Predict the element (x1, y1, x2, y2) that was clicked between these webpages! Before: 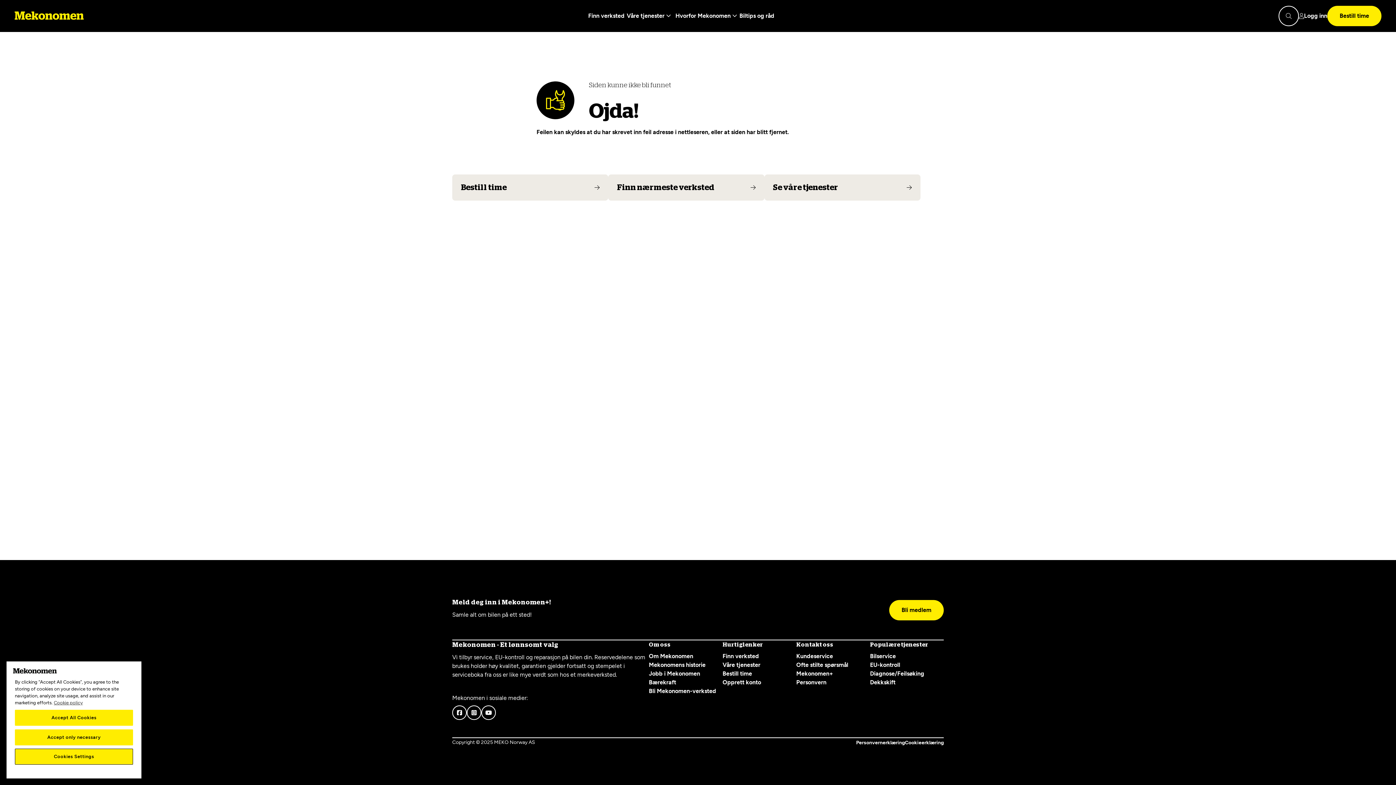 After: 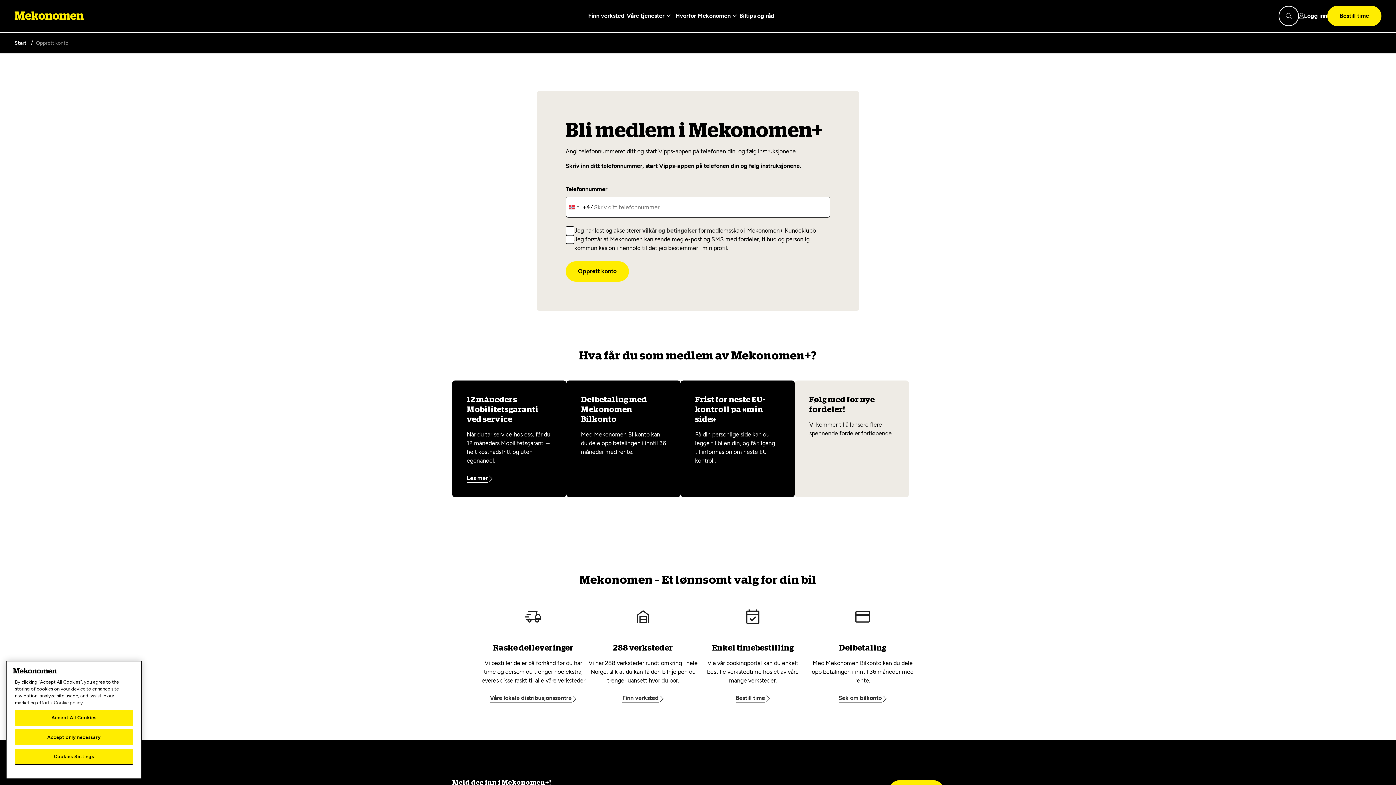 Action: bbox: (722, 679, 761, 686) label: Opprett konto